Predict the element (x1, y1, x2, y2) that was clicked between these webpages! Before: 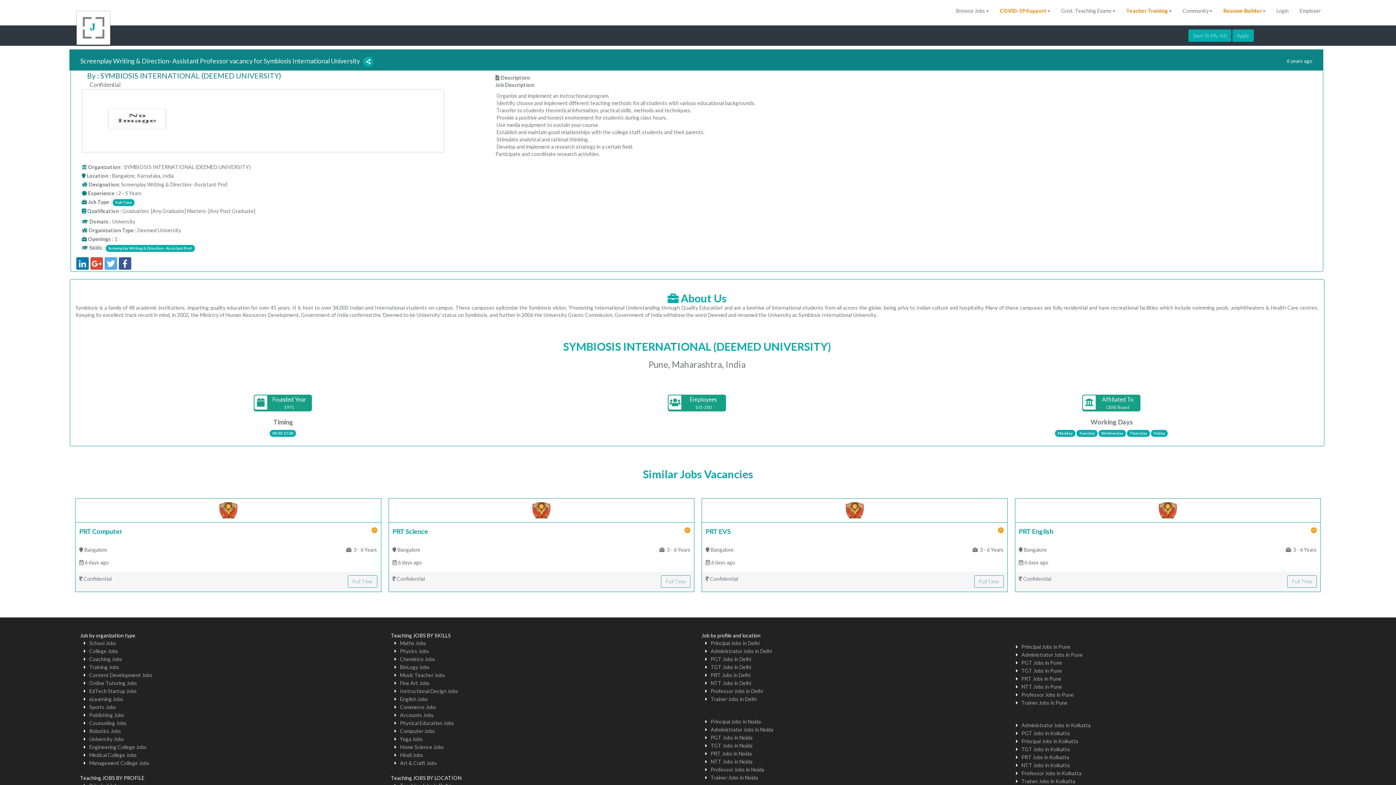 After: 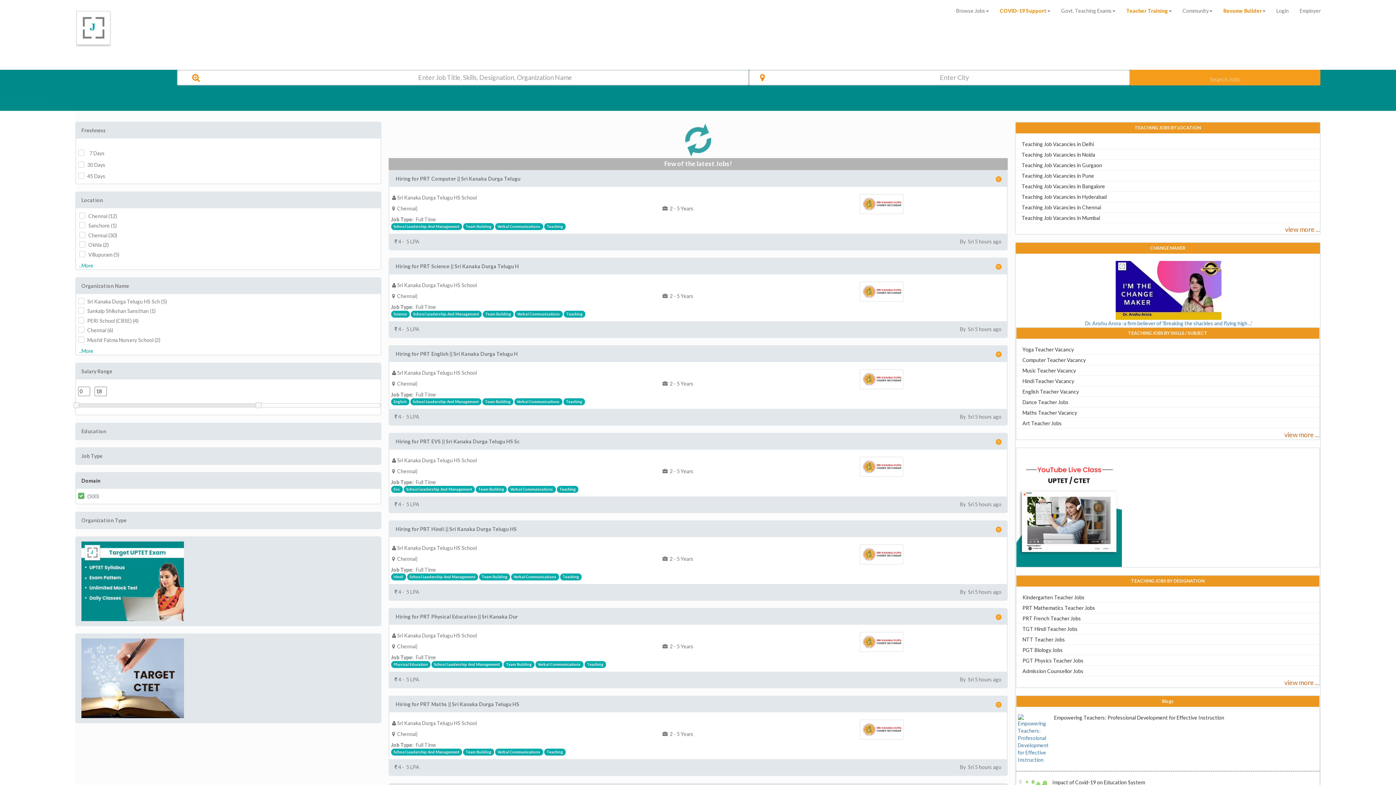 Action: bbox: (400, 752, 423, 758) label: Hindi Jobs